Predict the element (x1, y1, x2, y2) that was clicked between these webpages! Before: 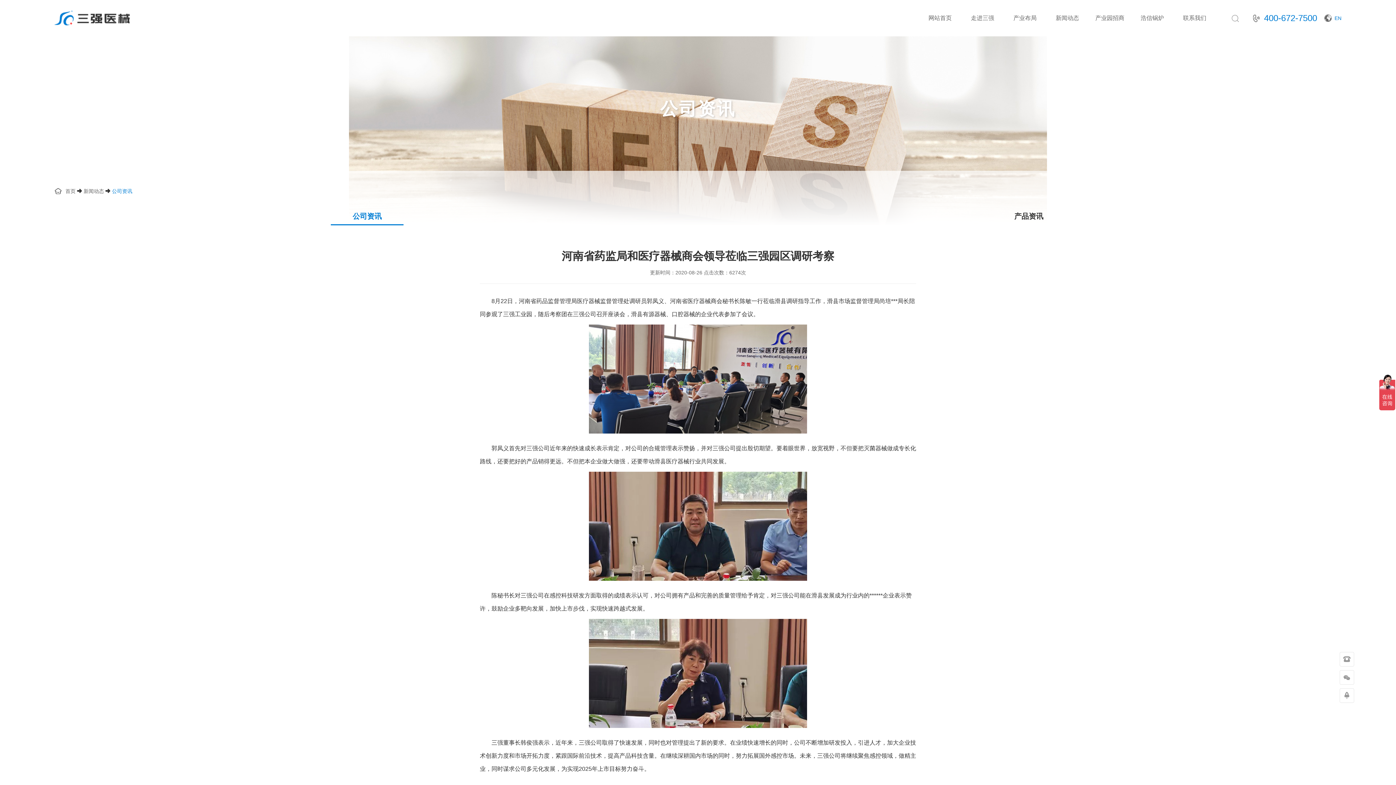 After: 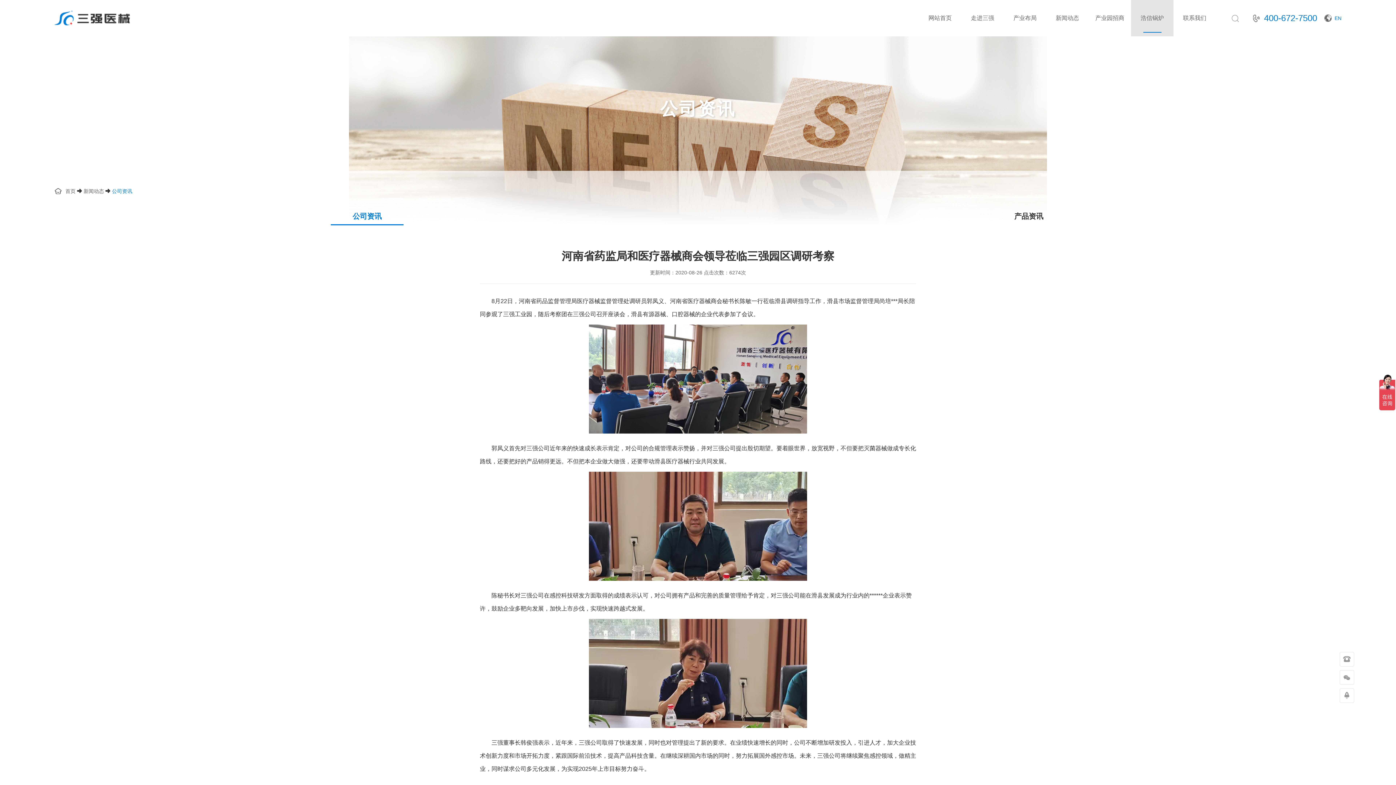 Action: label: 浩信锅炉 bbox: (1134, 0, 1170, 36)